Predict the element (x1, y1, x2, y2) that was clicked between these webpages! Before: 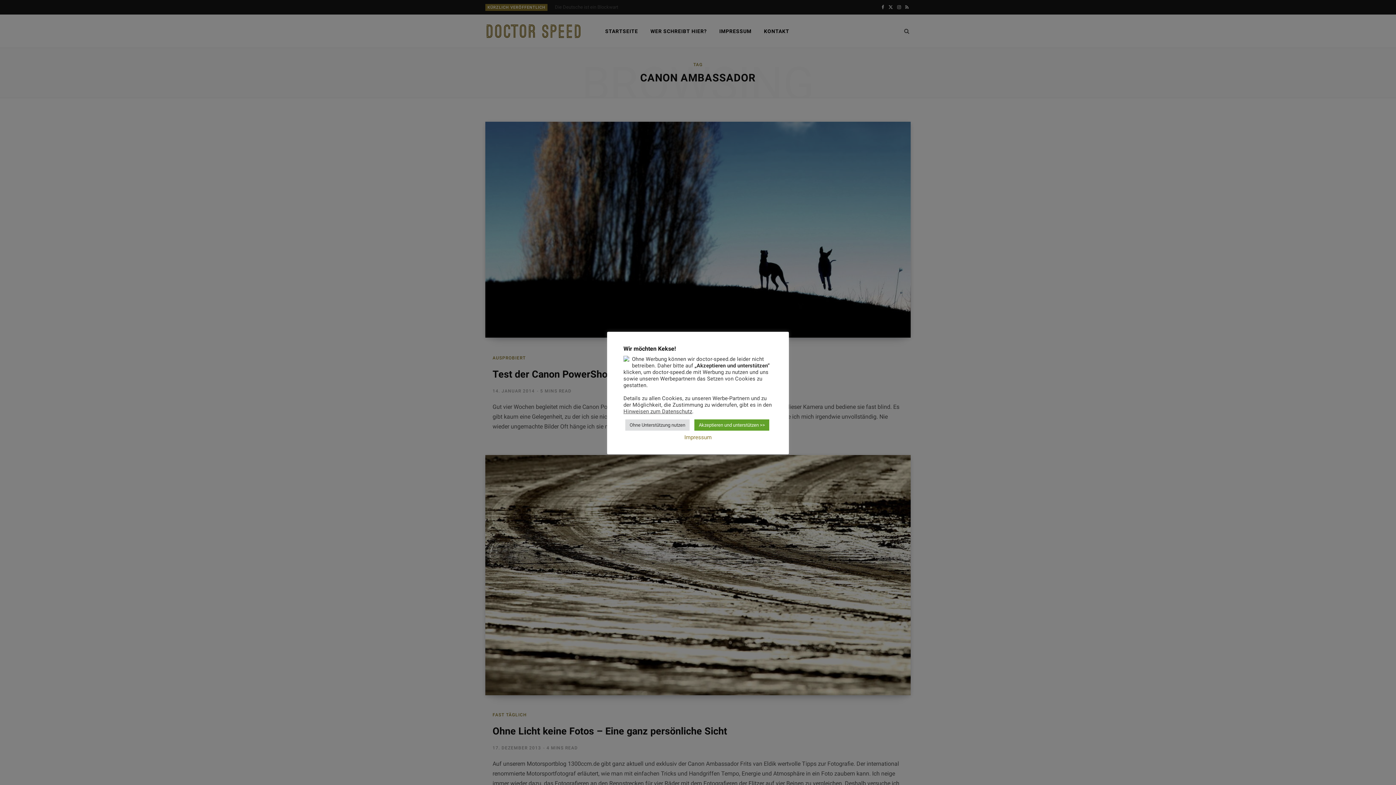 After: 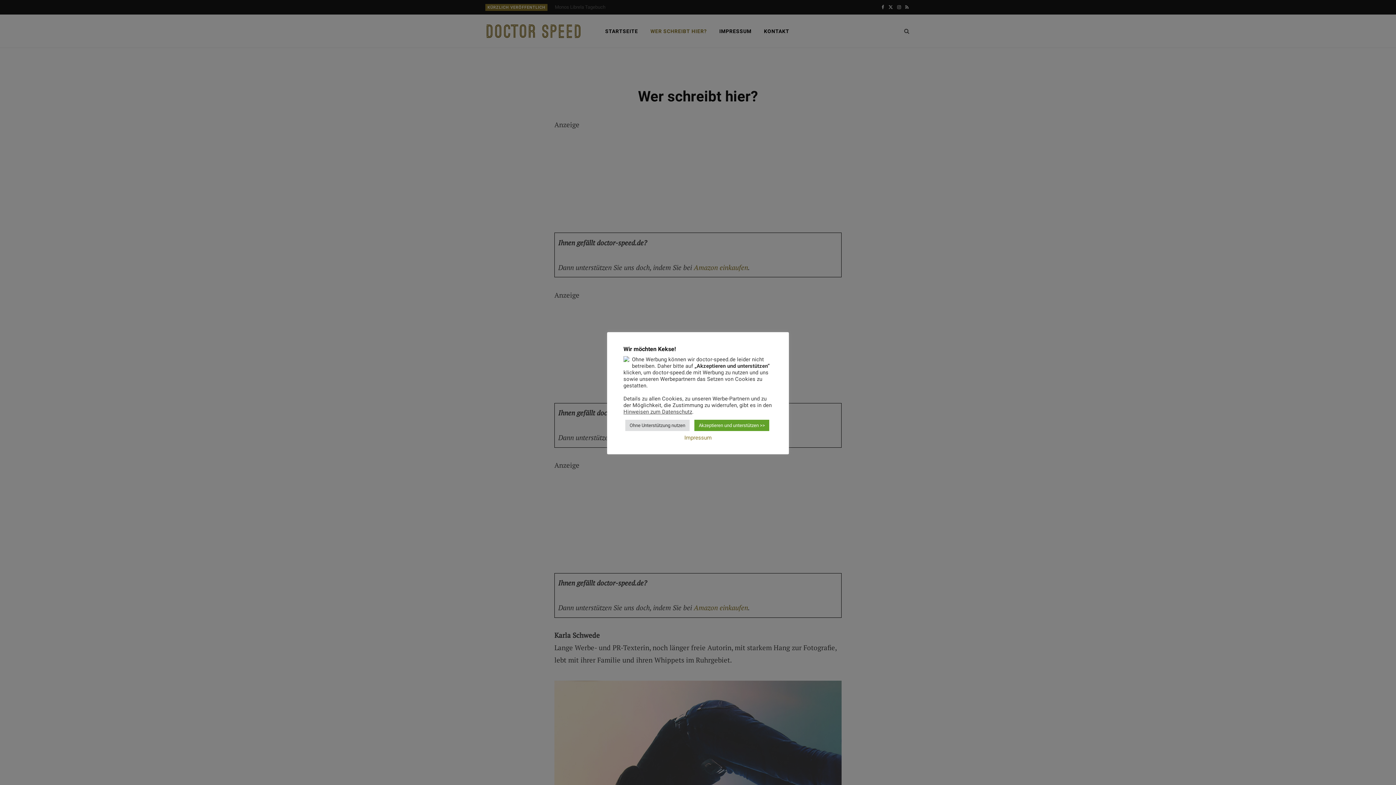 Action: bbox: (684, 434, 711, 441) label: Impressum